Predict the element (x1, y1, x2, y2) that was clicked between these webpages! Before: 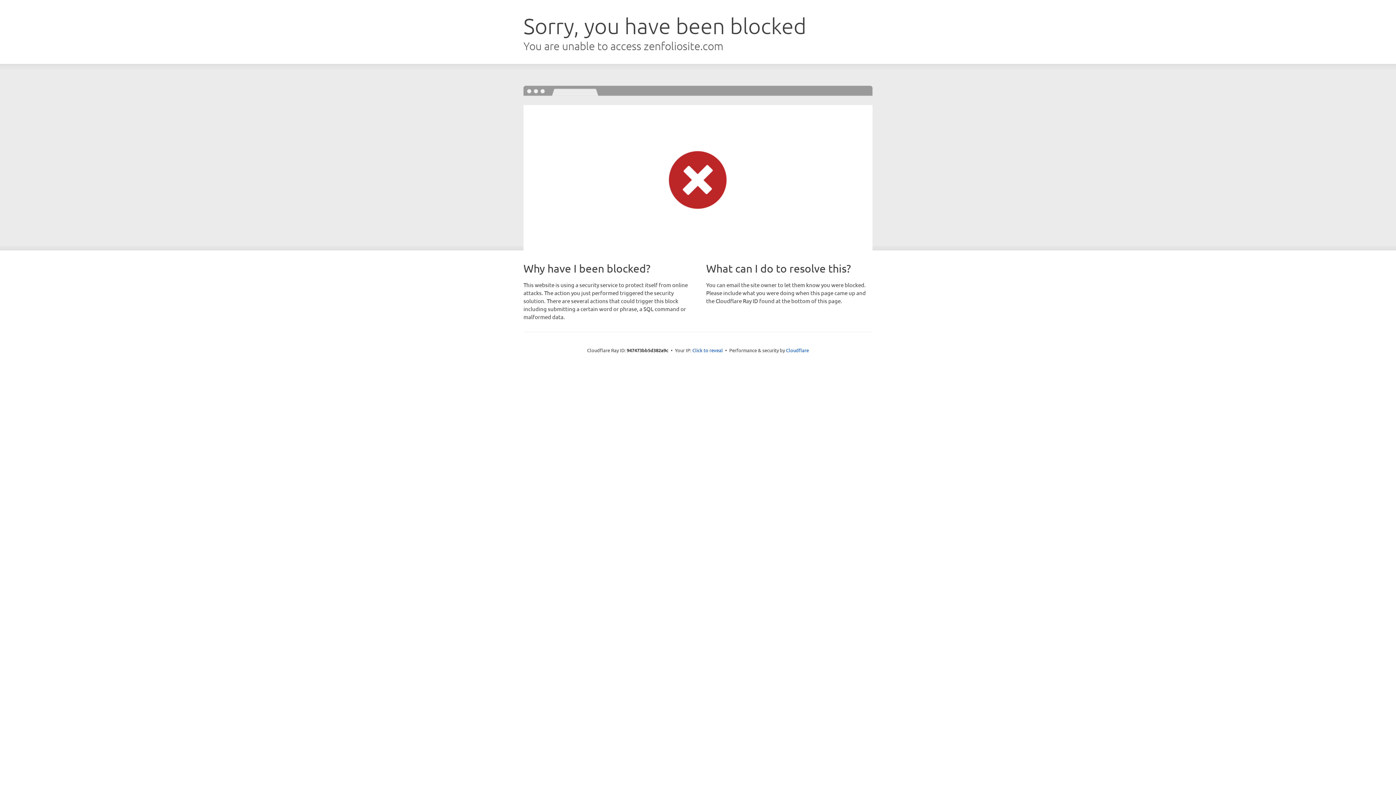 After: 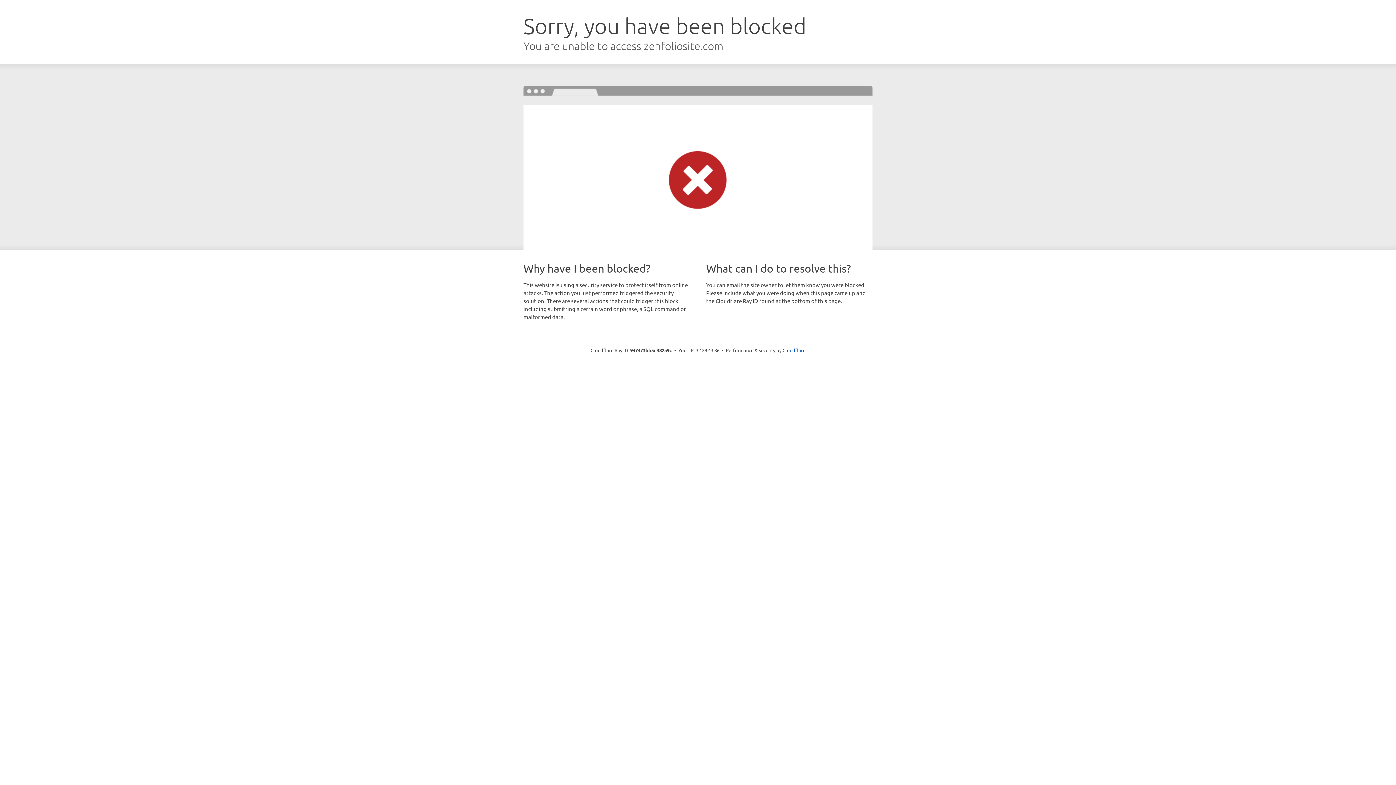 Action: bbox: (692, 346, 723, 353) label: Click to reveal